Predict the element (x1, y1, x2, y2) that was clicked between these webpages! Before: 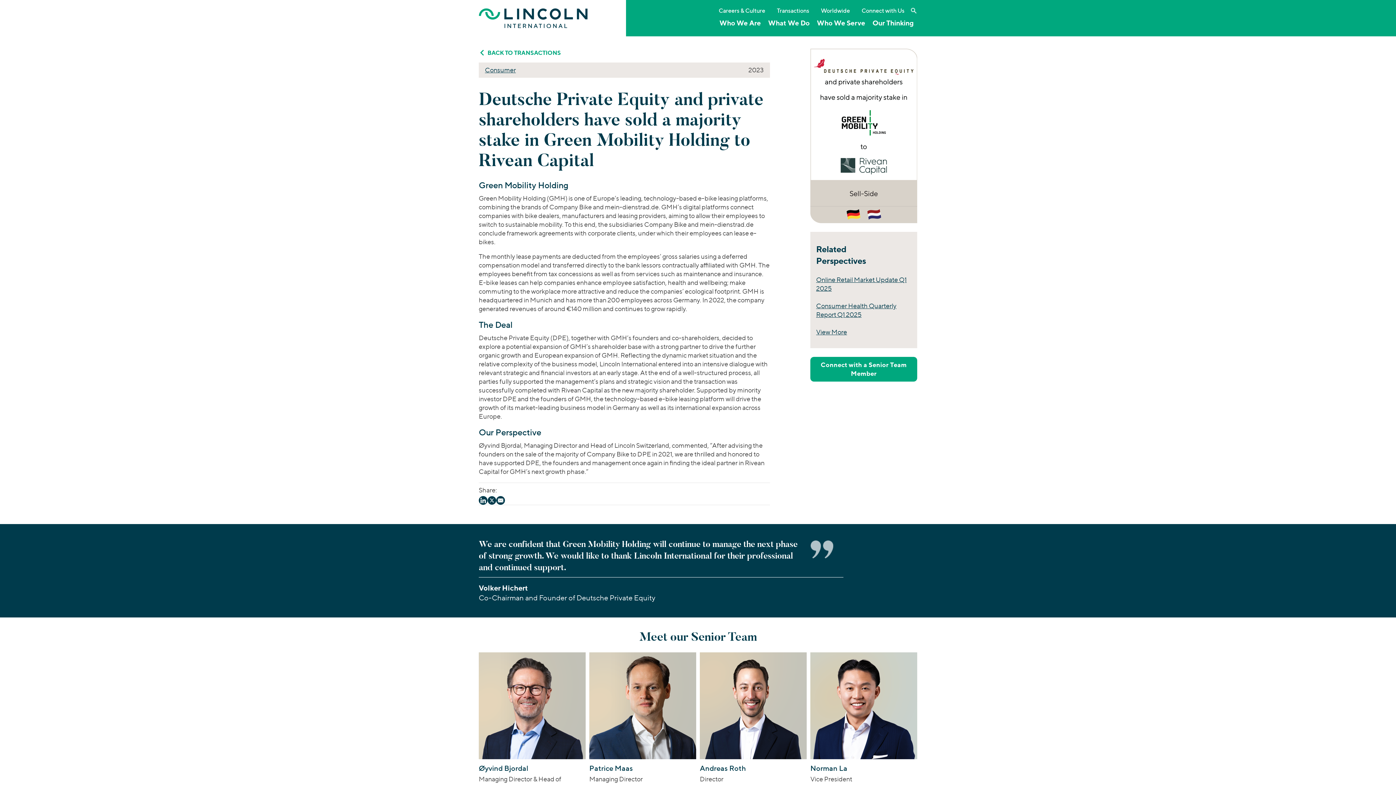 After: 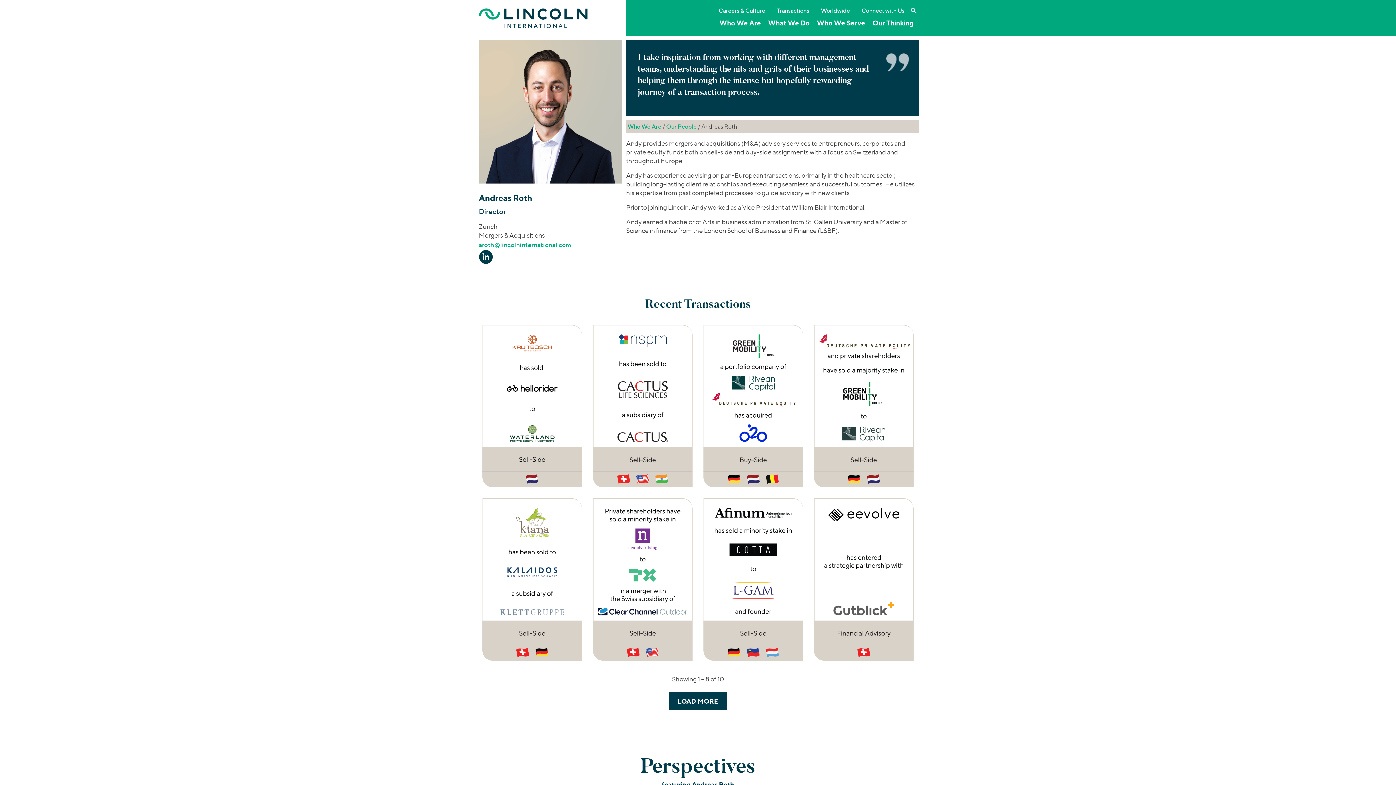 Action: bbox: (700, 765, 806, 772) label: Andreas Roth